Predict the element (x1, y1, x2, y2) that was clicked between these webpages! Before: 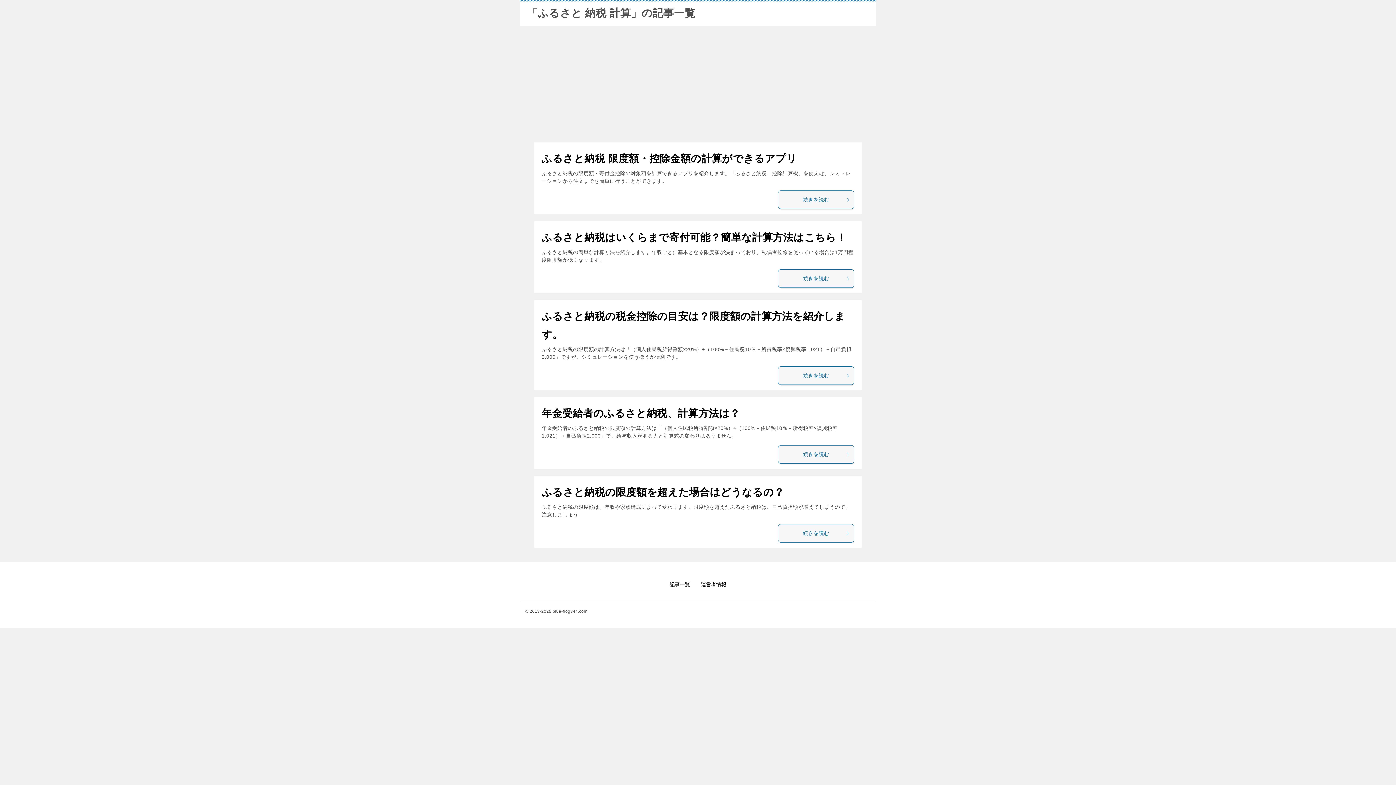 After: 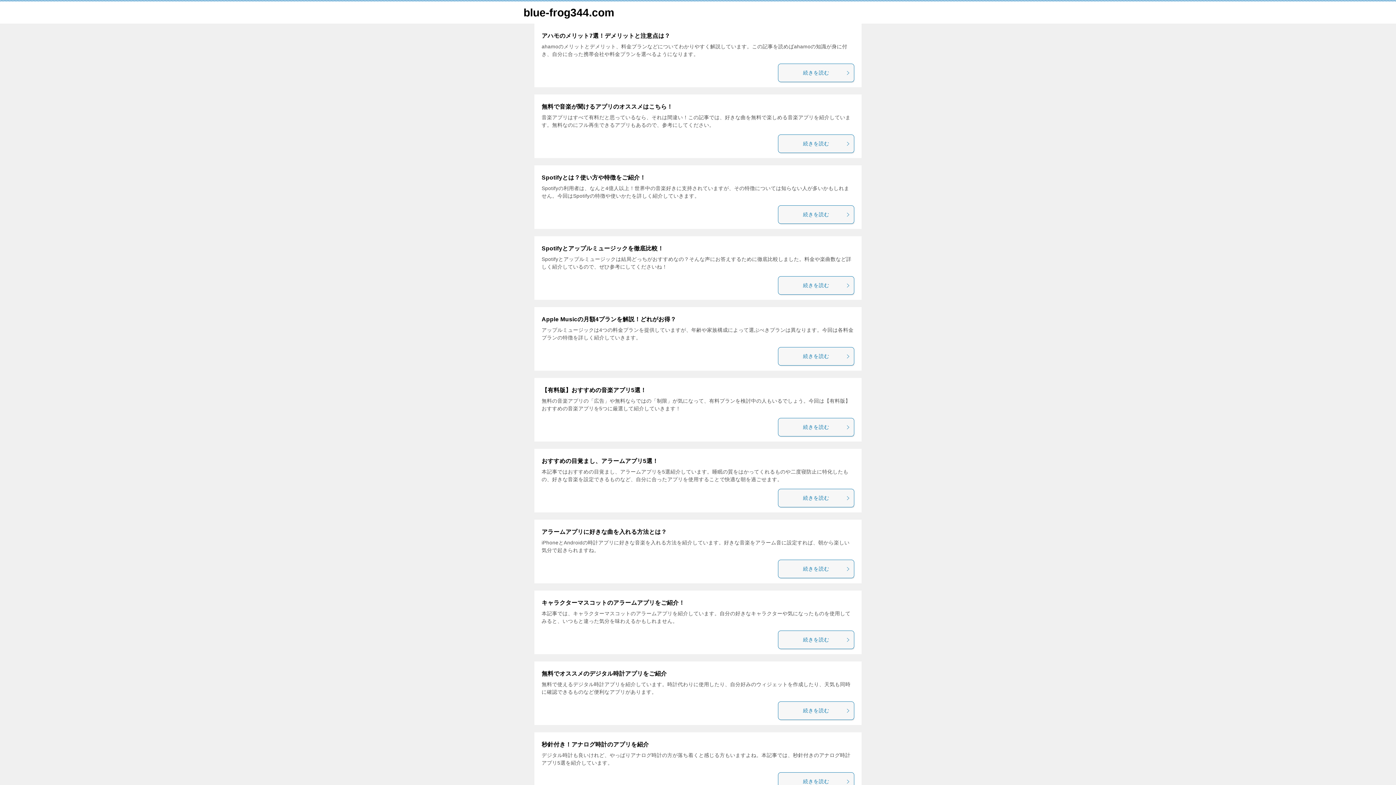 Action: label: 記事一覧 bbox: (664, 574, 695, 596)